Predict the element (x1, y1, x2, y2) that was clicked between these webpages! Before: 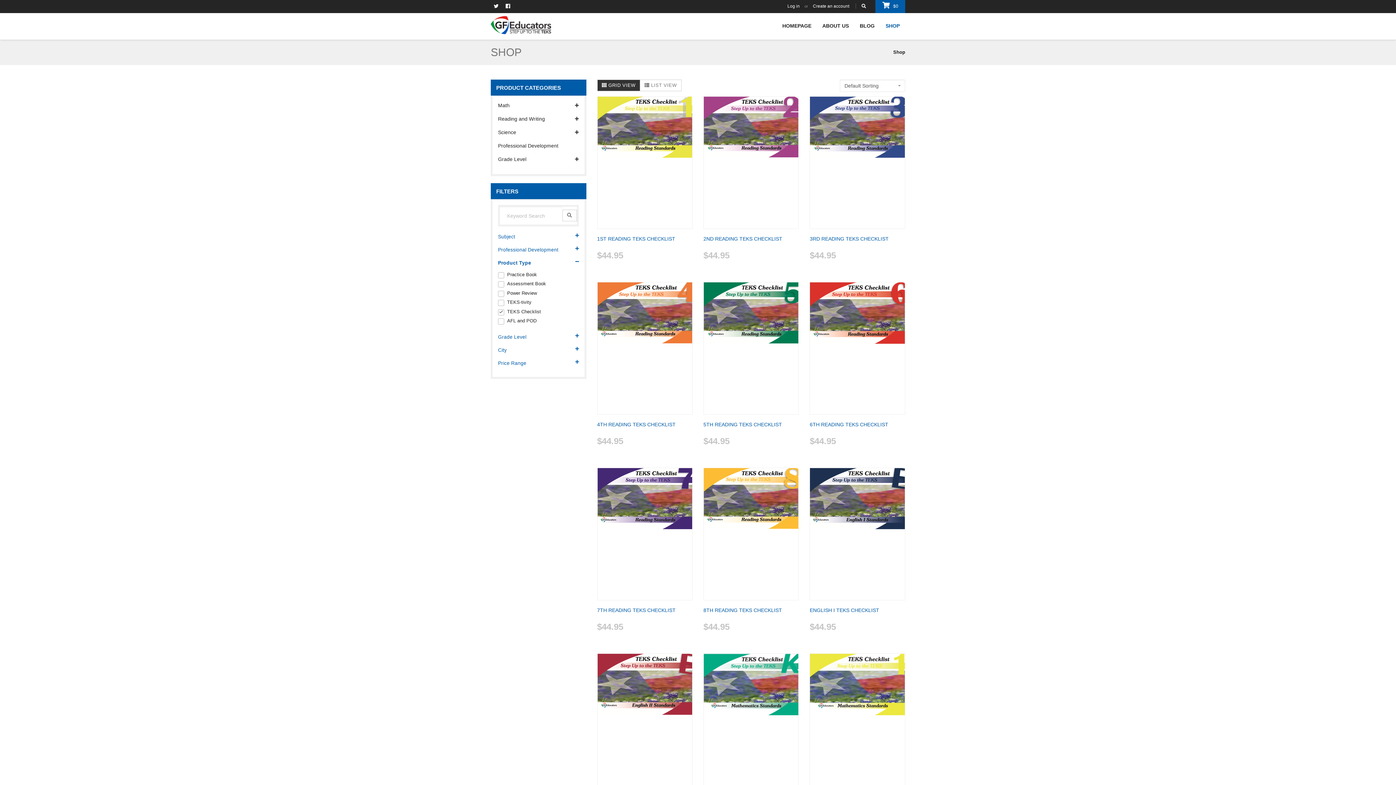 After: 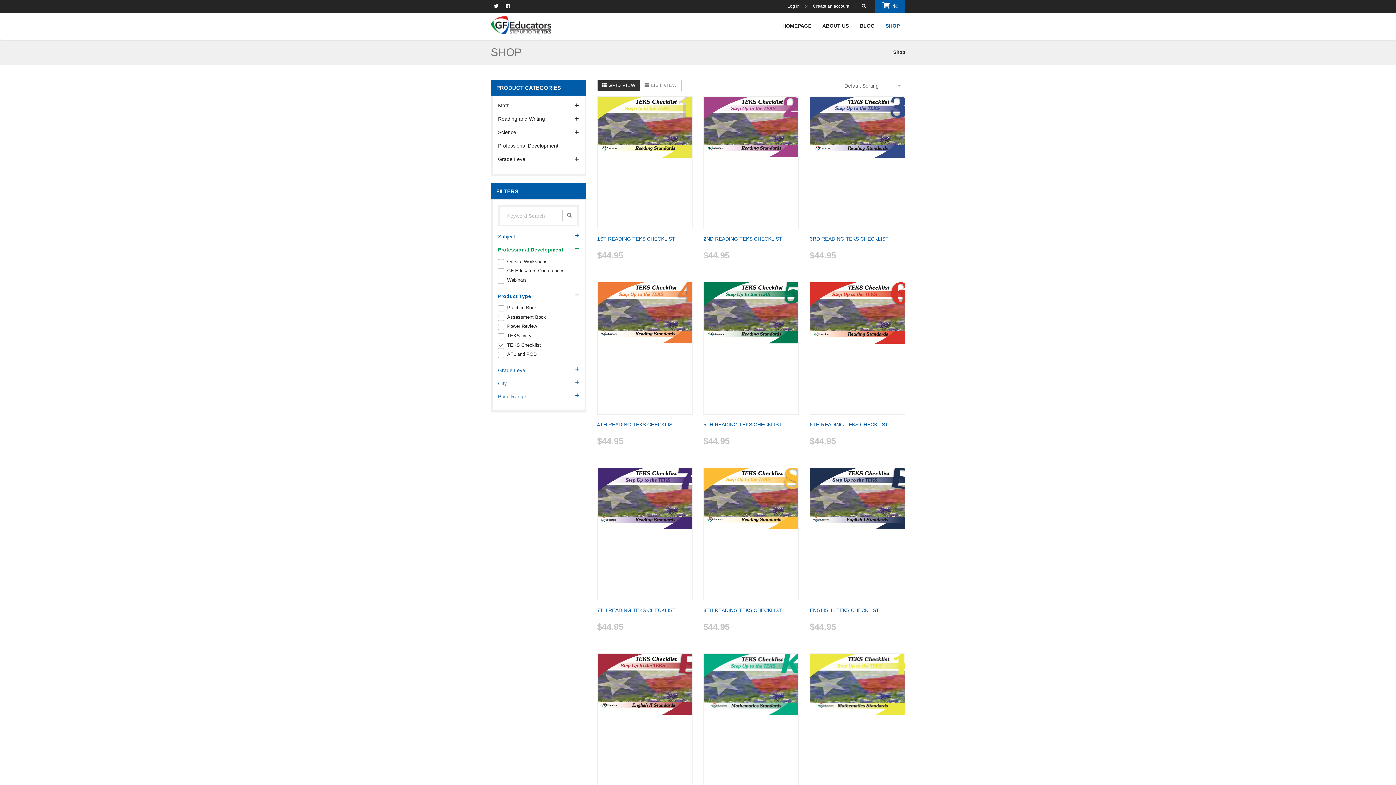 Action: bbox: (498, 245, 579, 255) label: Professional Development